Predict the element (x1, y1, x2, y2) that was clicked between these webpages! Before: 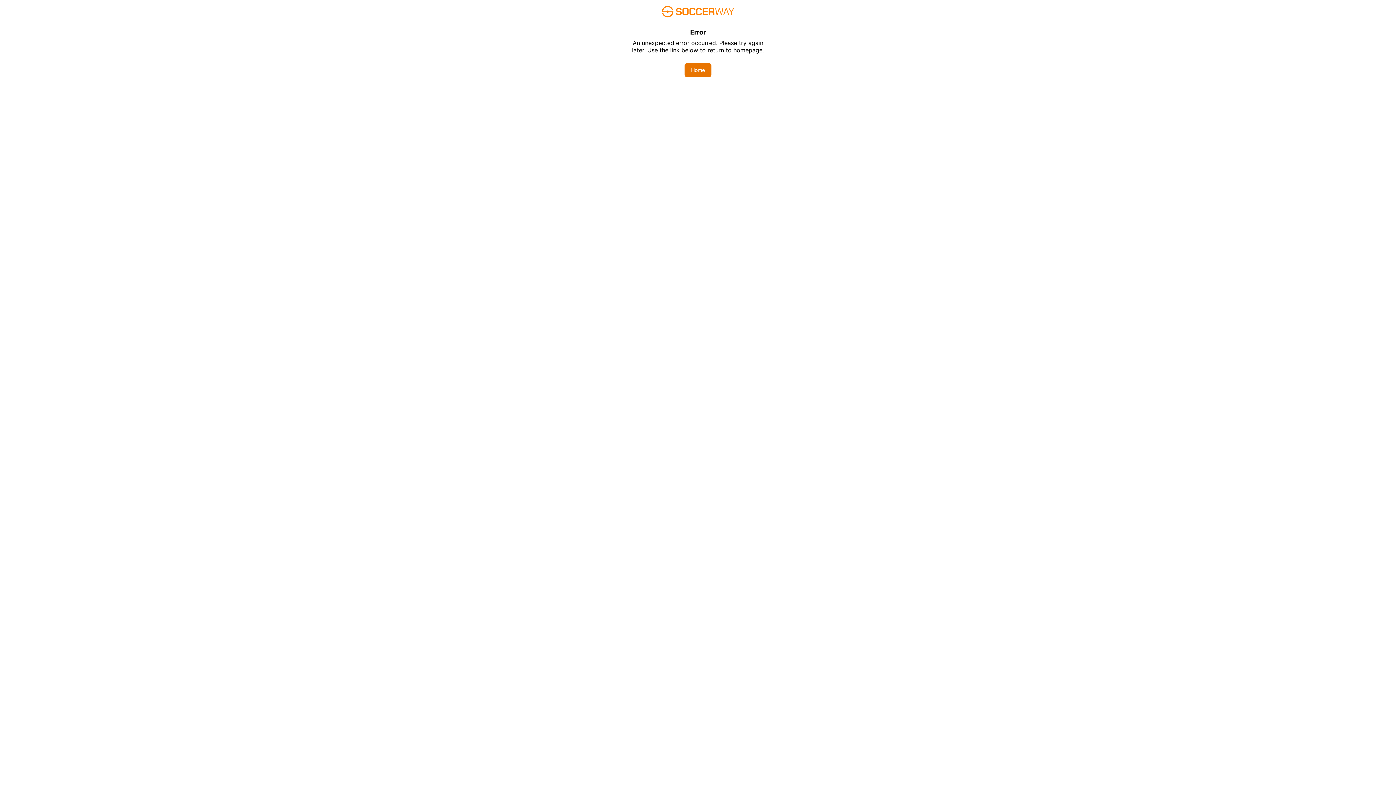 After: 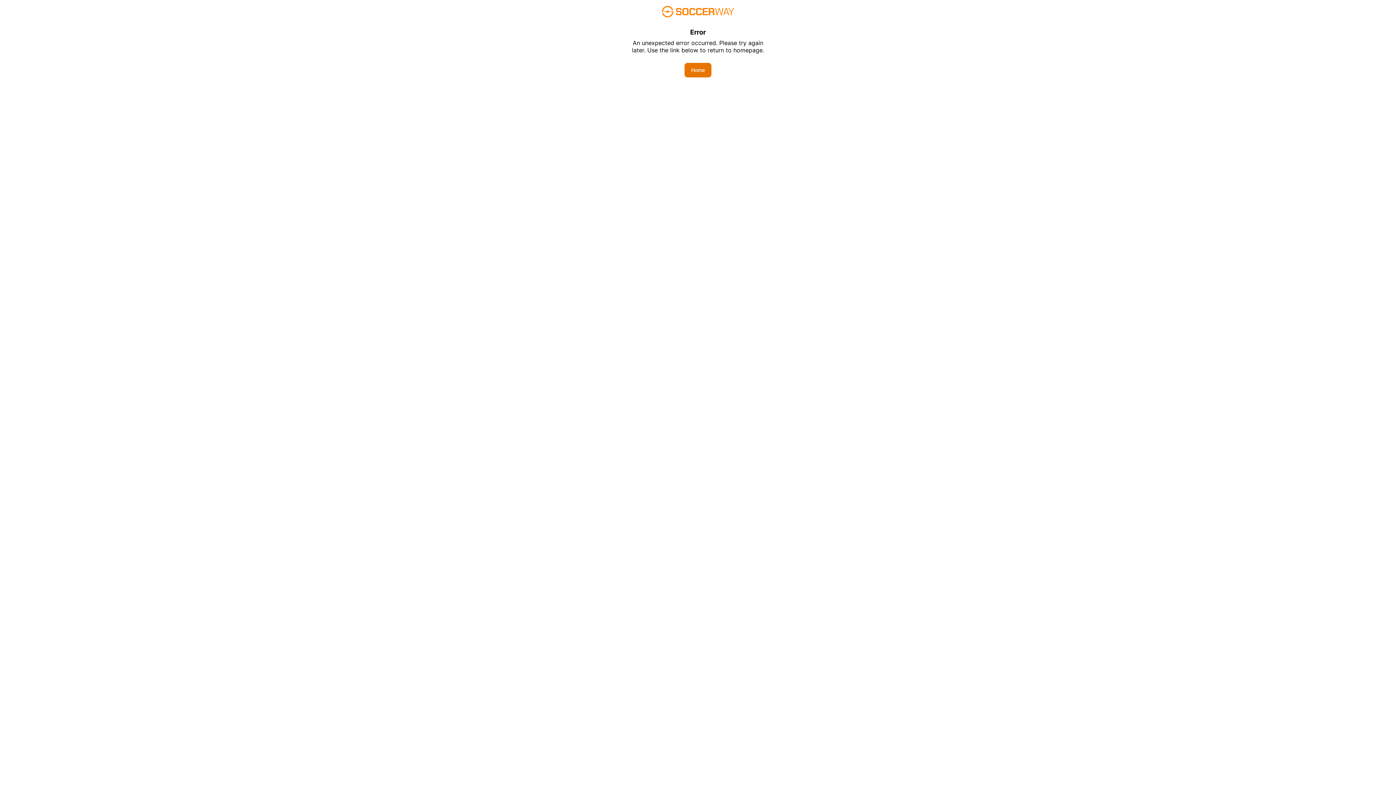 Action: bbox: (684, 62, 711, 77) label: Home